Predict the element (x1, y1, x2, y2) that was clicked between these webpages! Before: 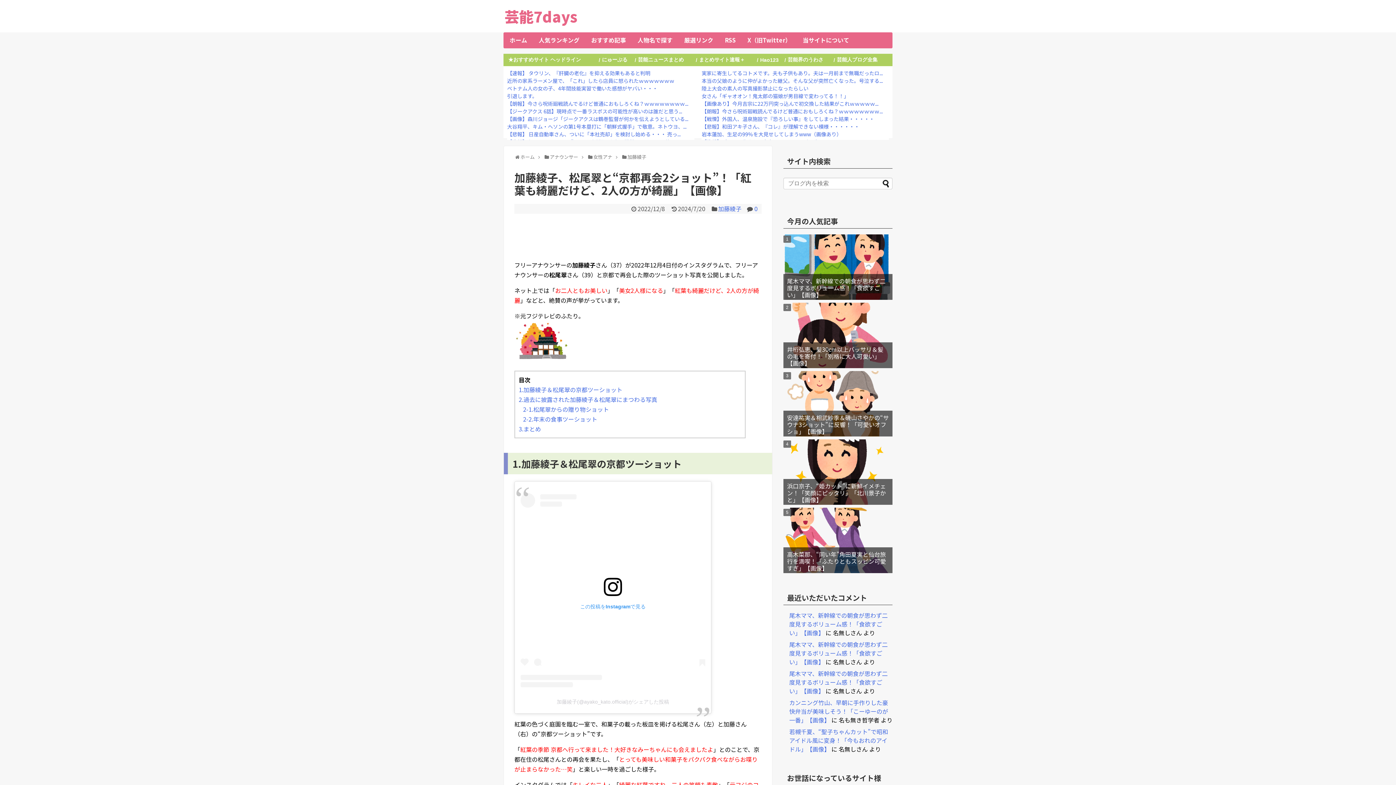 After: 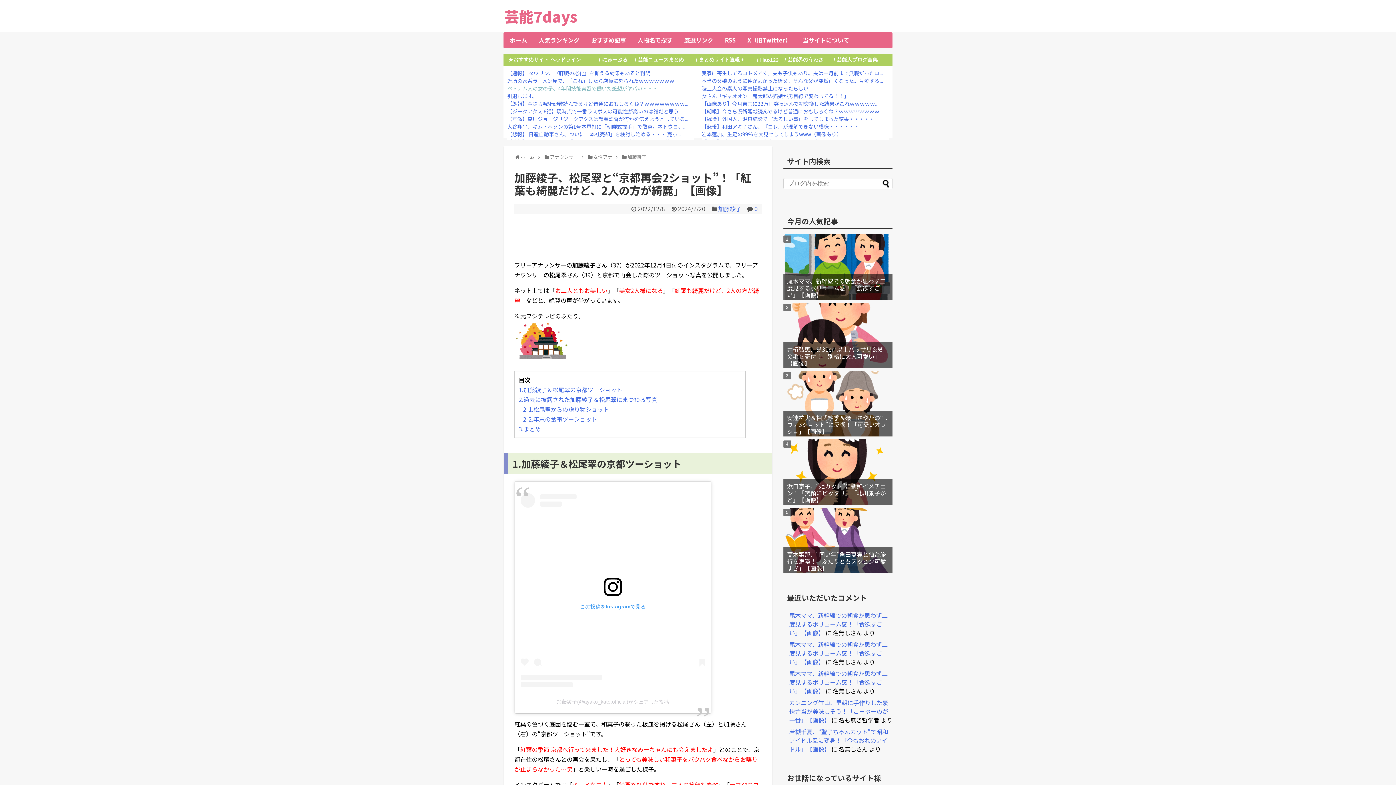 Action: bbox: (507, 84, 657, 91) label: ベトナム人の女の子、4年間技能実習で働いた感想がヤバい・・・